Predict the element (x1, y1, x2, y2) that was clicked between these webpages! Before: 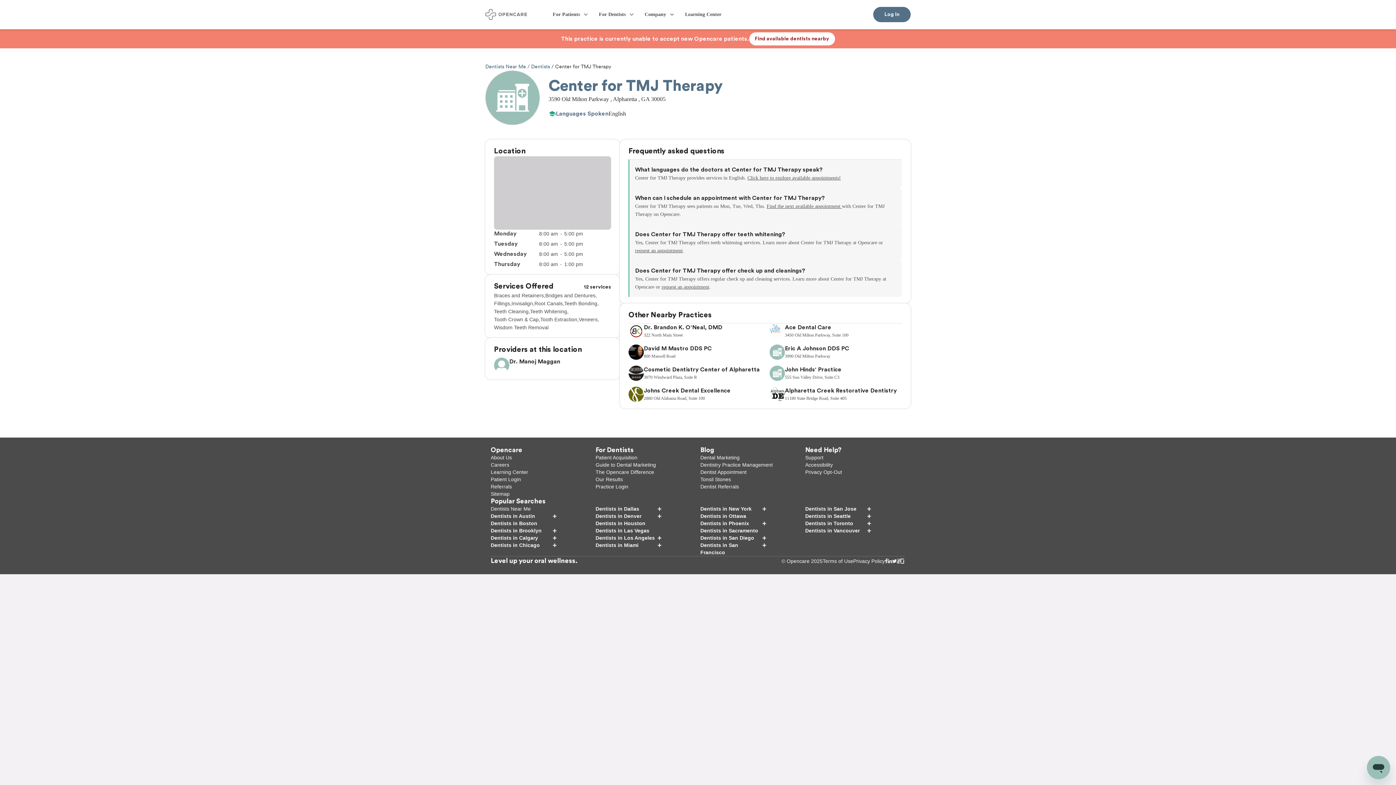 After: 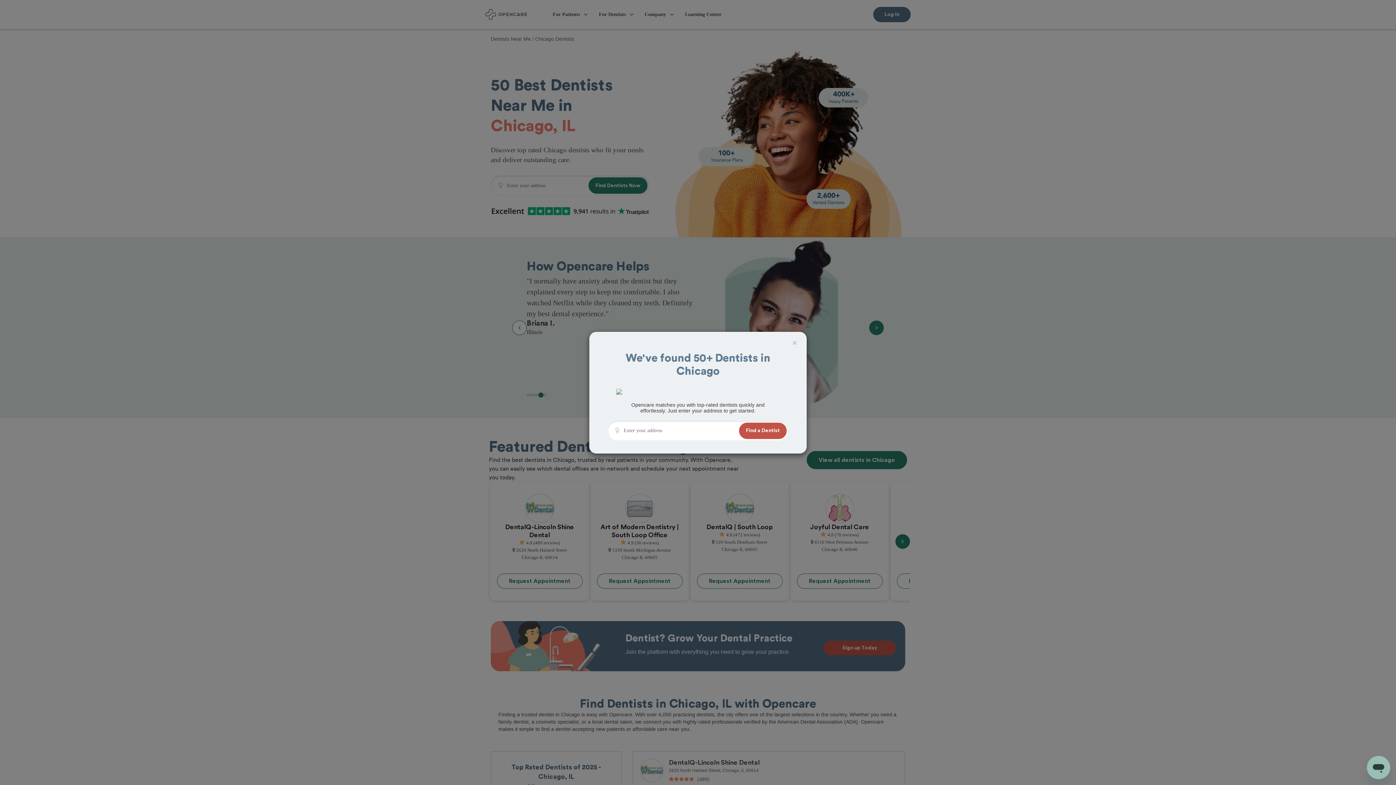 Action: label: Dentists in Chicago
+ bbox: (490, 541, 557, 549)